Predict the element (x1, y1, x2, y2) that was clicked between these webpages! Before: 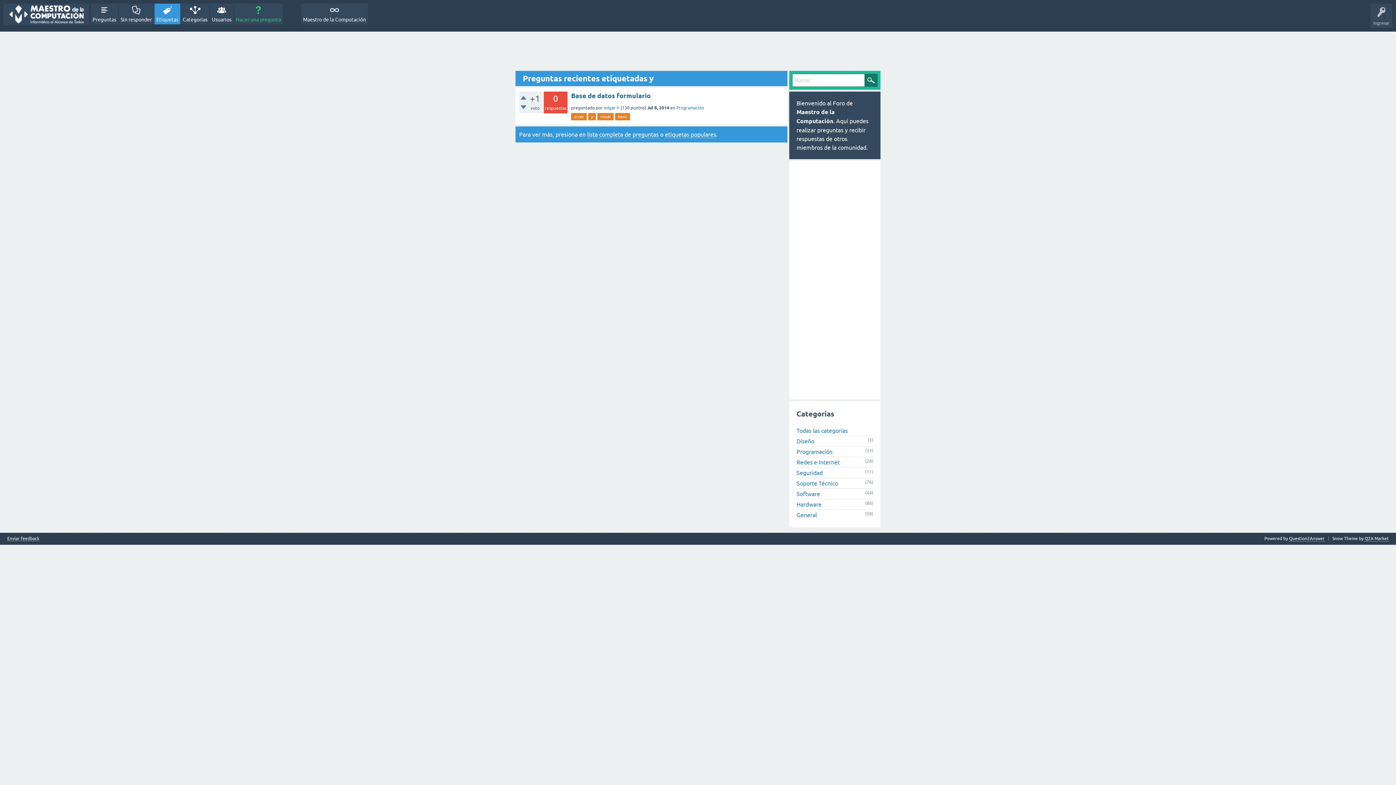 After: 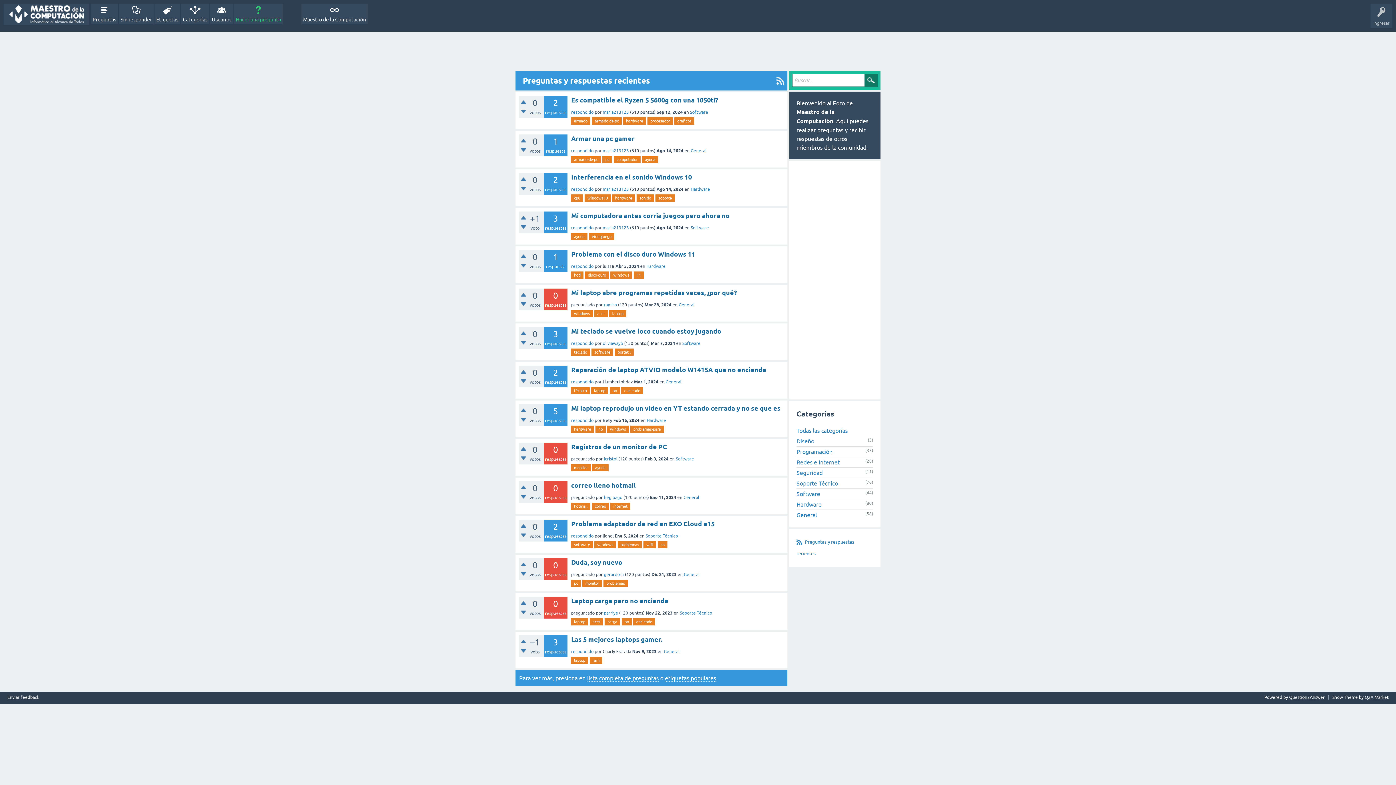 Action: bbox: (796, 427, 848, 434) label: Todas las categorías